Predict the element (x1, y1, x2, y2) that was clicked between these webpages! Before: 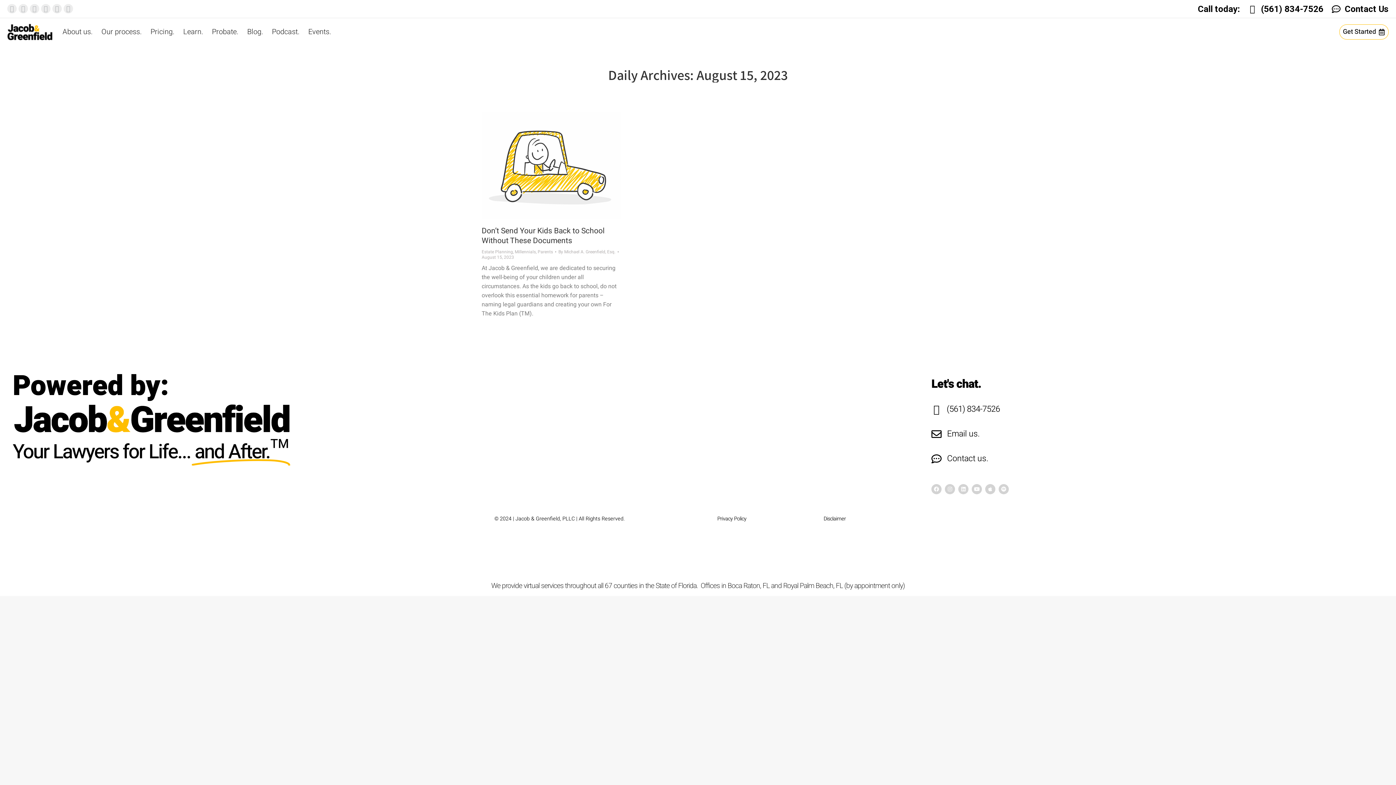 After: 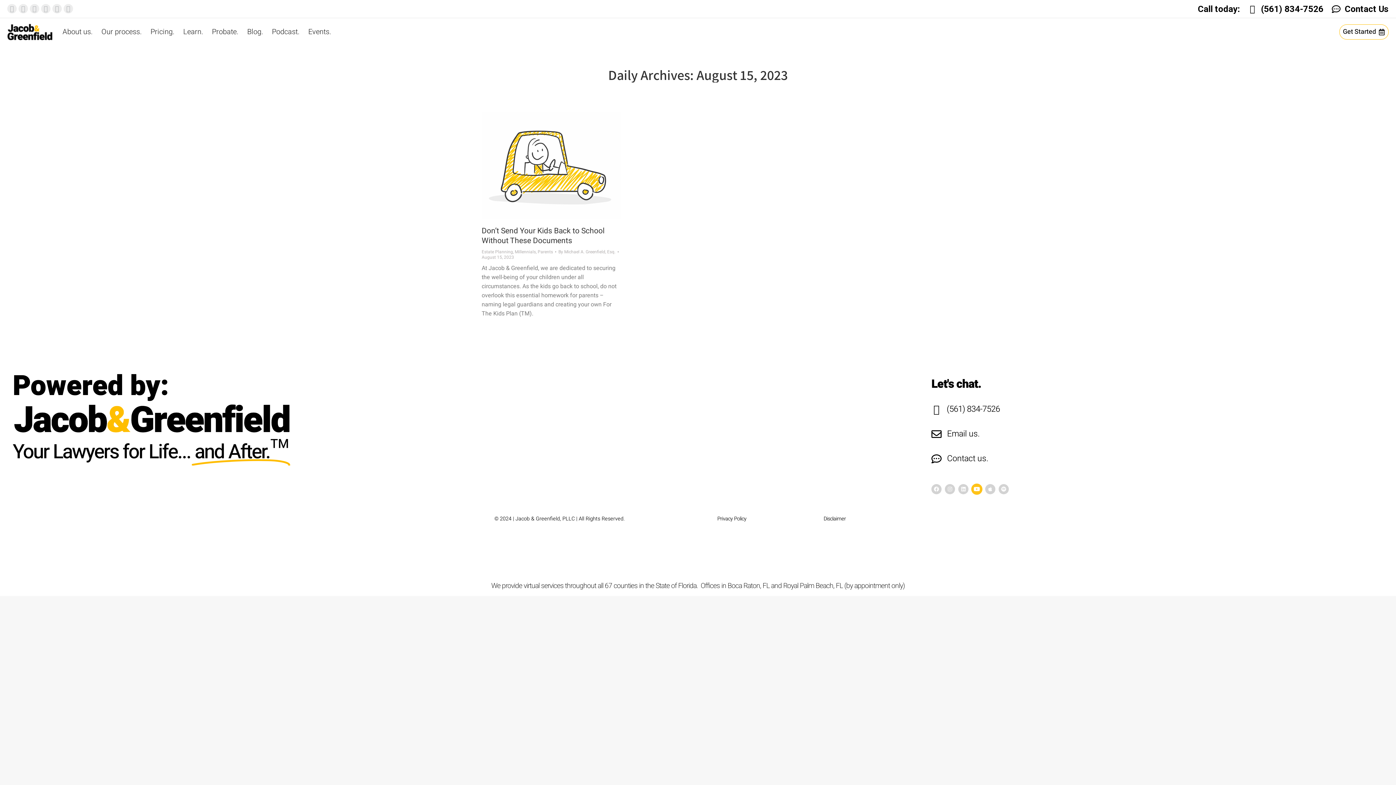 Action: bbox: (972, 484, 982, 494) label: Youtube